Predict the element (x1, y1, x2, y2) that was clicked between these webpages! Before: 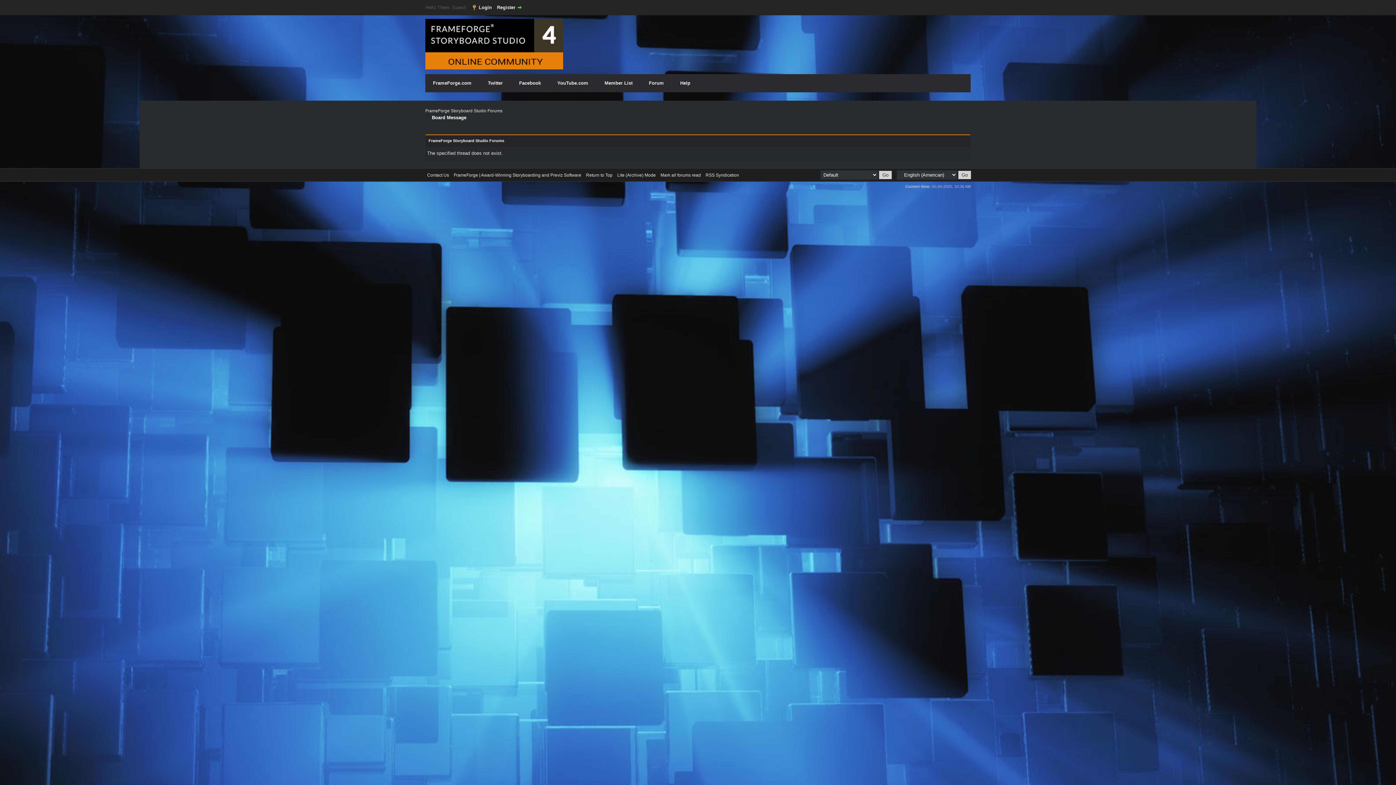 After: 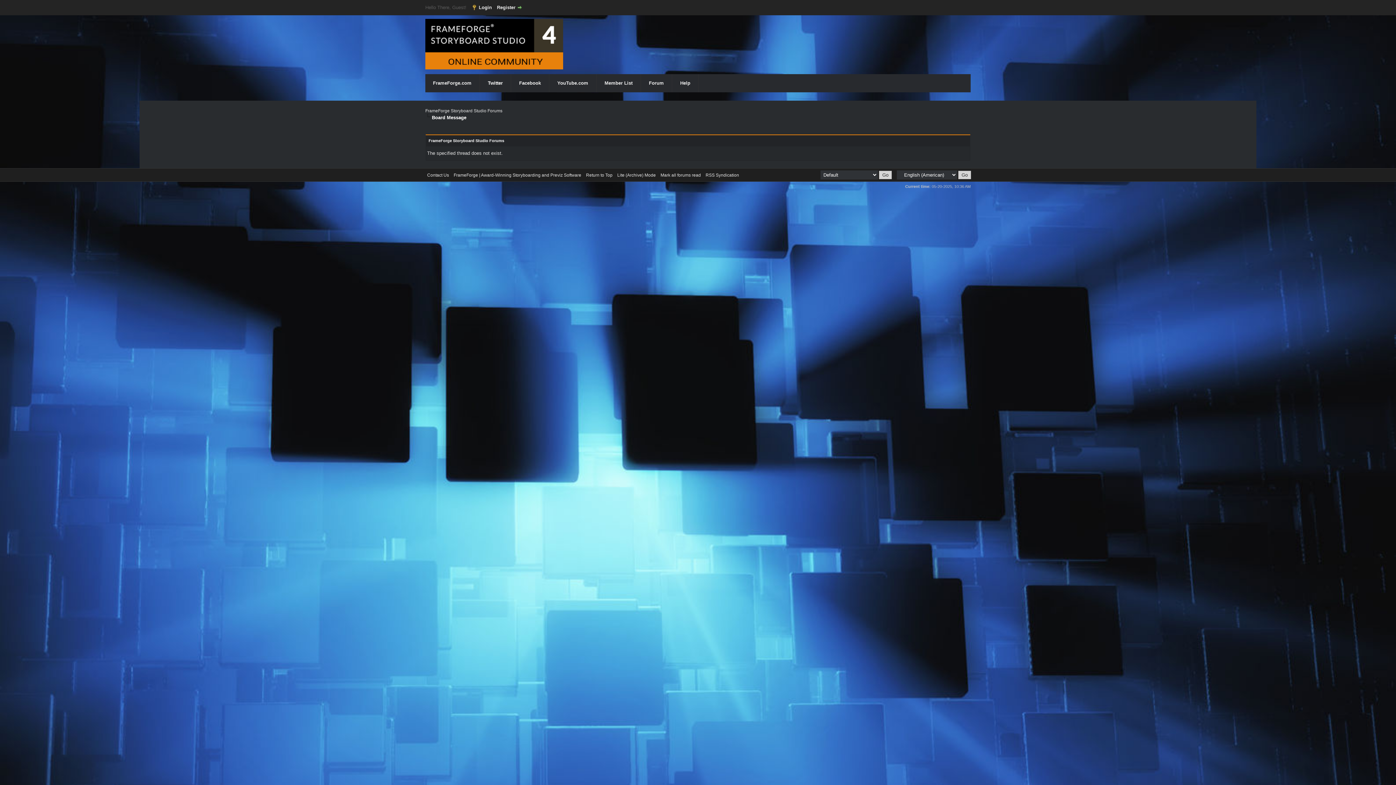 Action: label: Twitter bbox: (480, 74, 511, 92)